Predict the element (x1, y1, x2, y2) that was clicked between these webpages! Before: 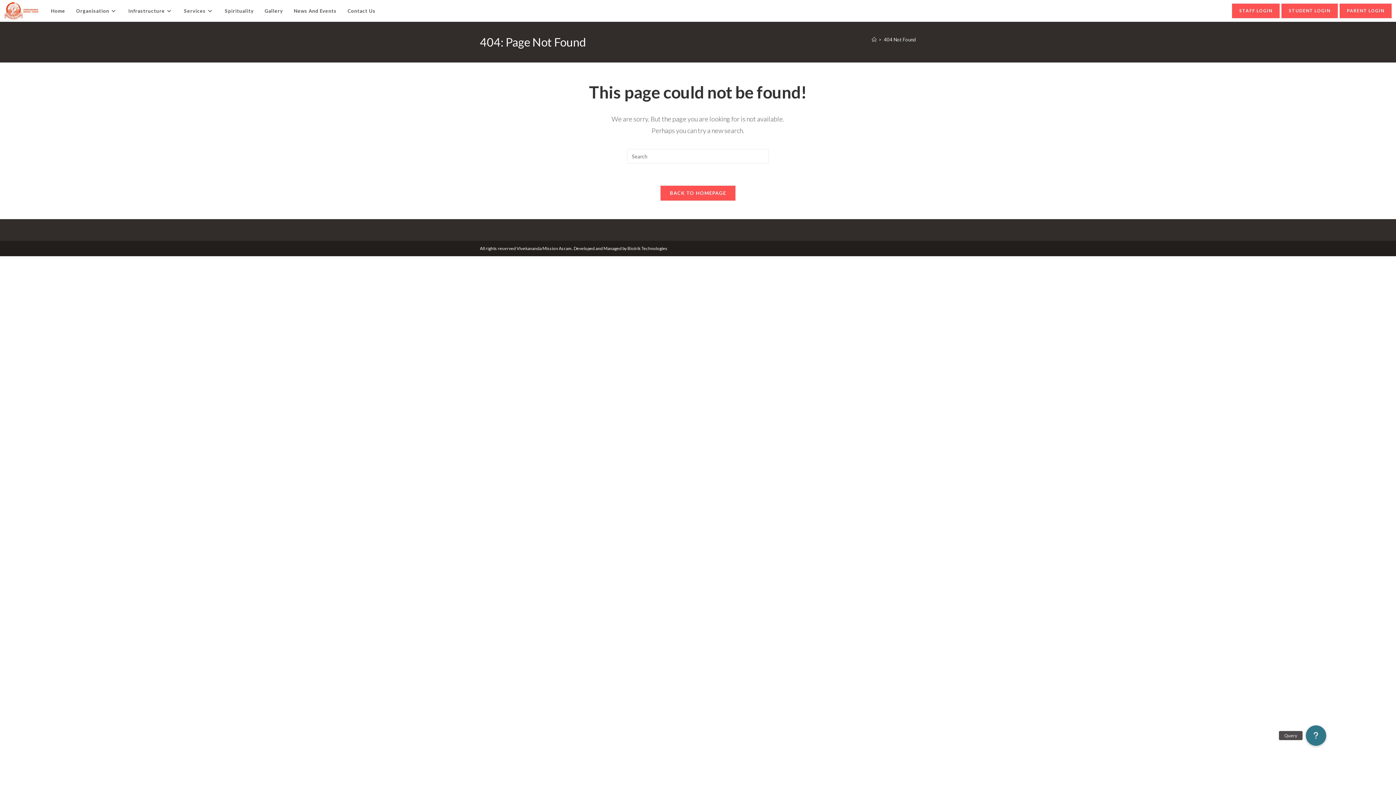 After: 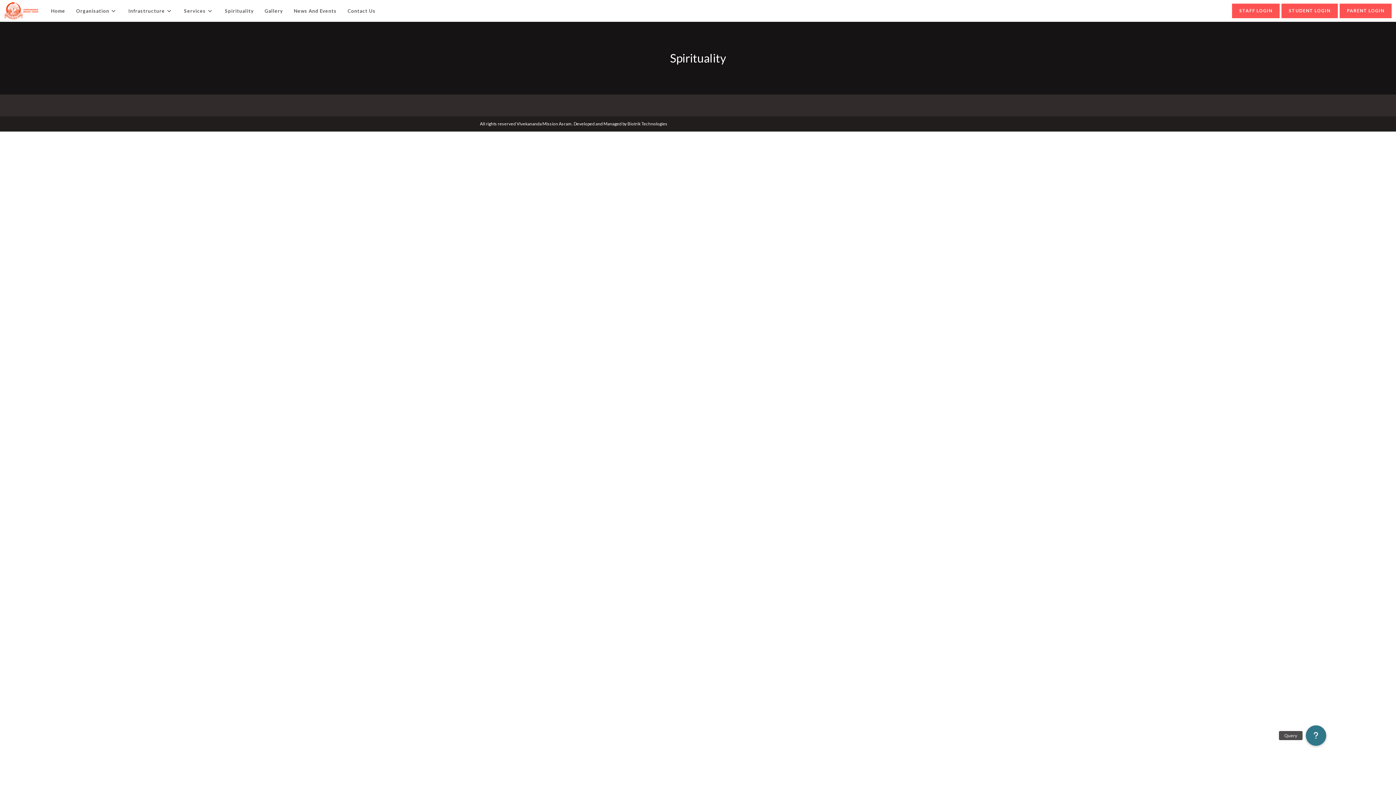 Action: label: Spirituality bbox: (219, 0, 259, 21)